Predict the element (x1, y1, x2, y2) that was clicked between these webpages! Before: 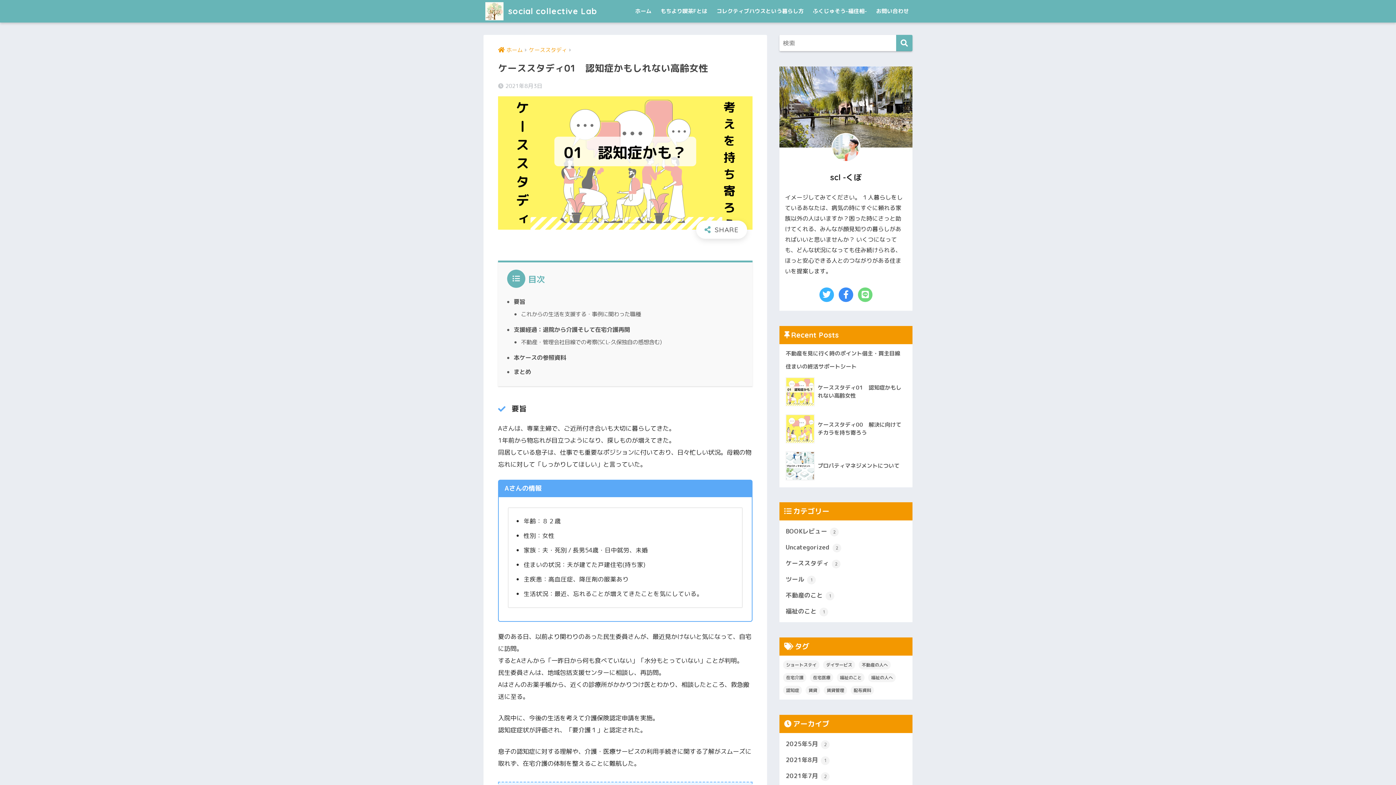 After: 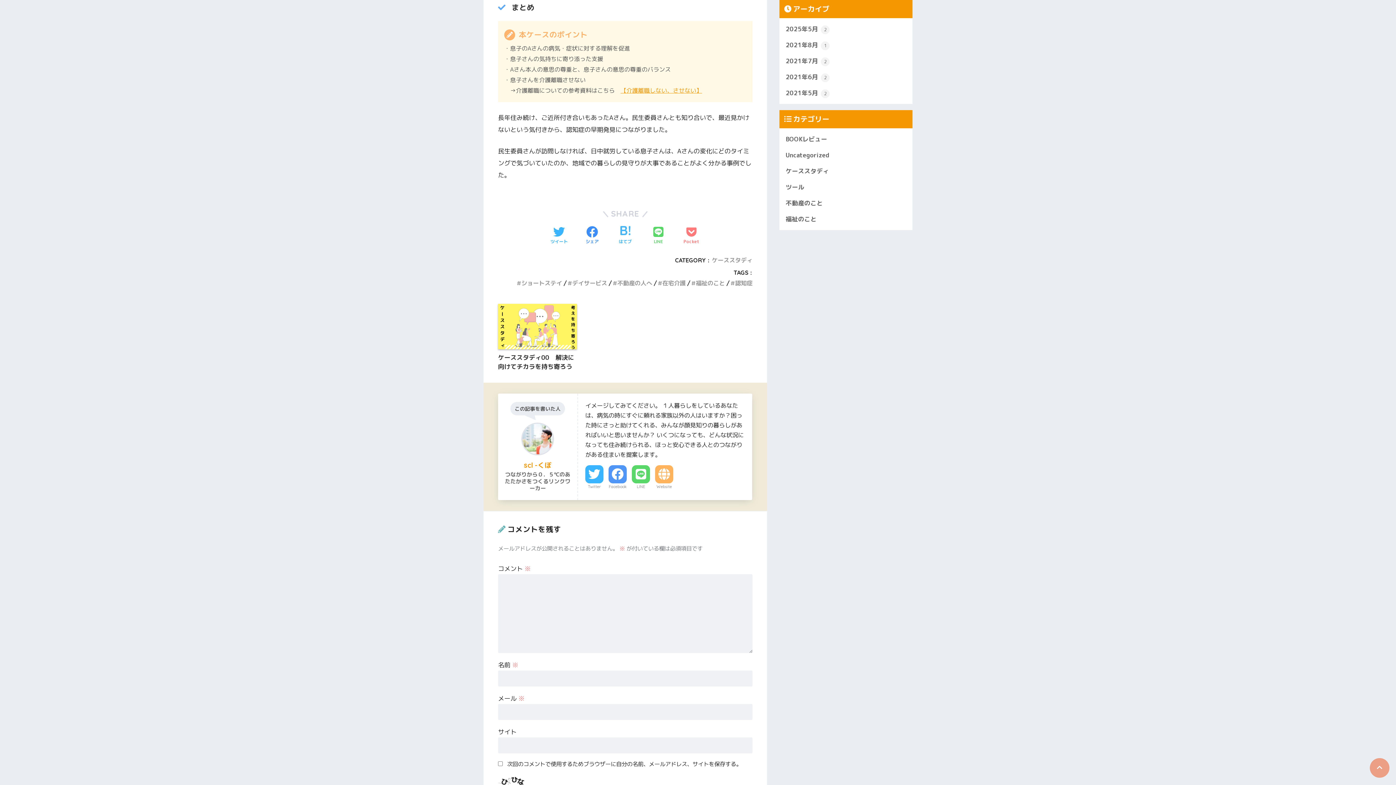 Action: bbox: (513, 367, 531, 375) label: まとめ